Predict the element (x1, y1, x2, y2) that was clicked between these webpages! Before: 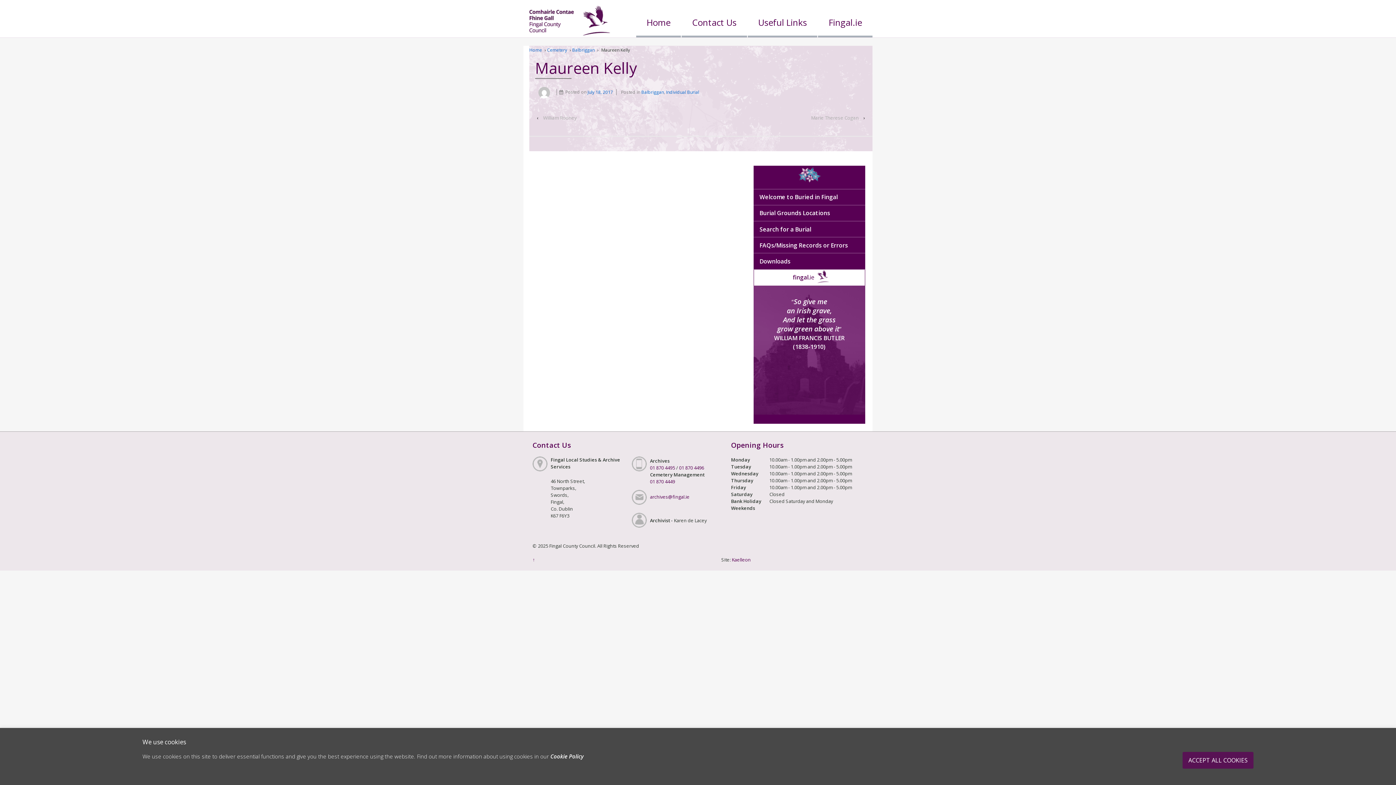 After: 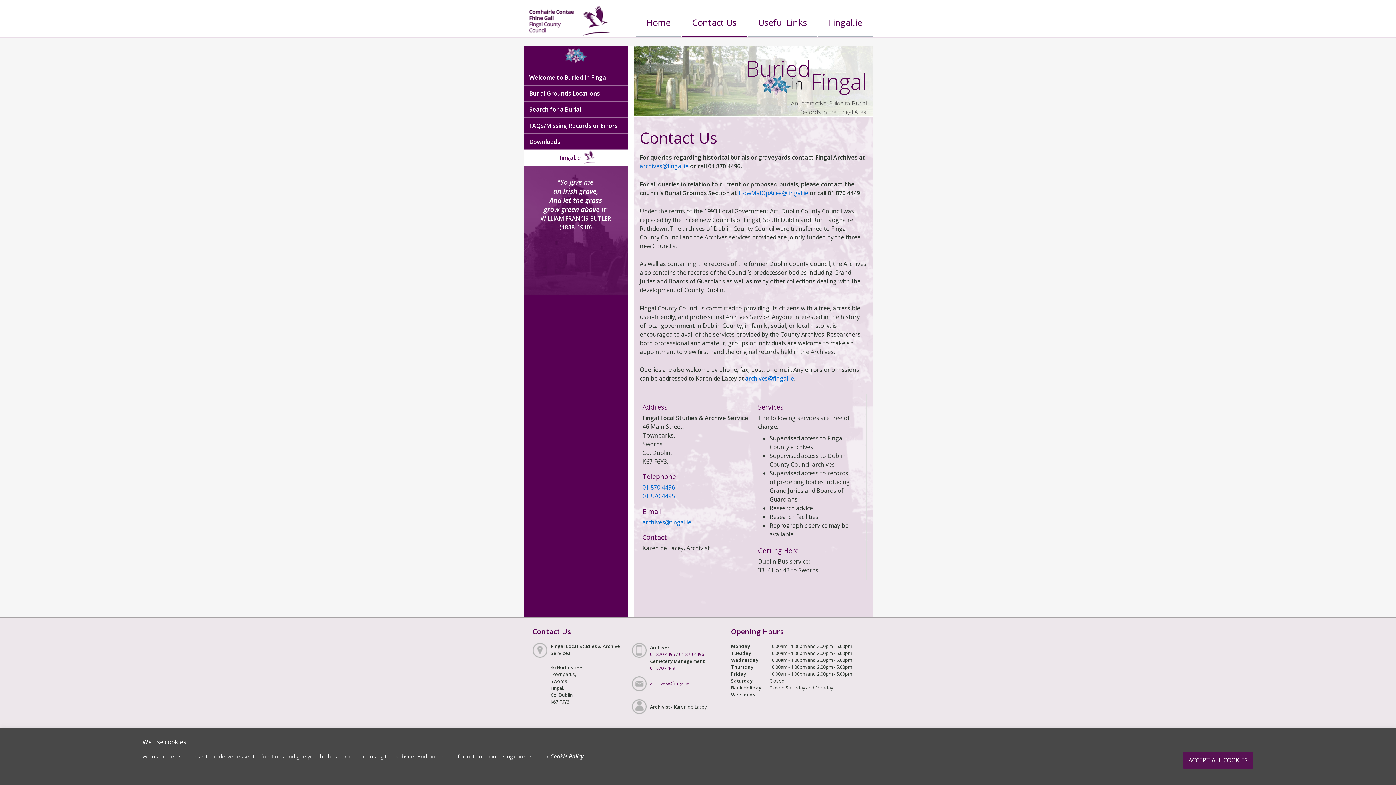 Action: label: Contact Us bbox: (681, 9, 747, 37)